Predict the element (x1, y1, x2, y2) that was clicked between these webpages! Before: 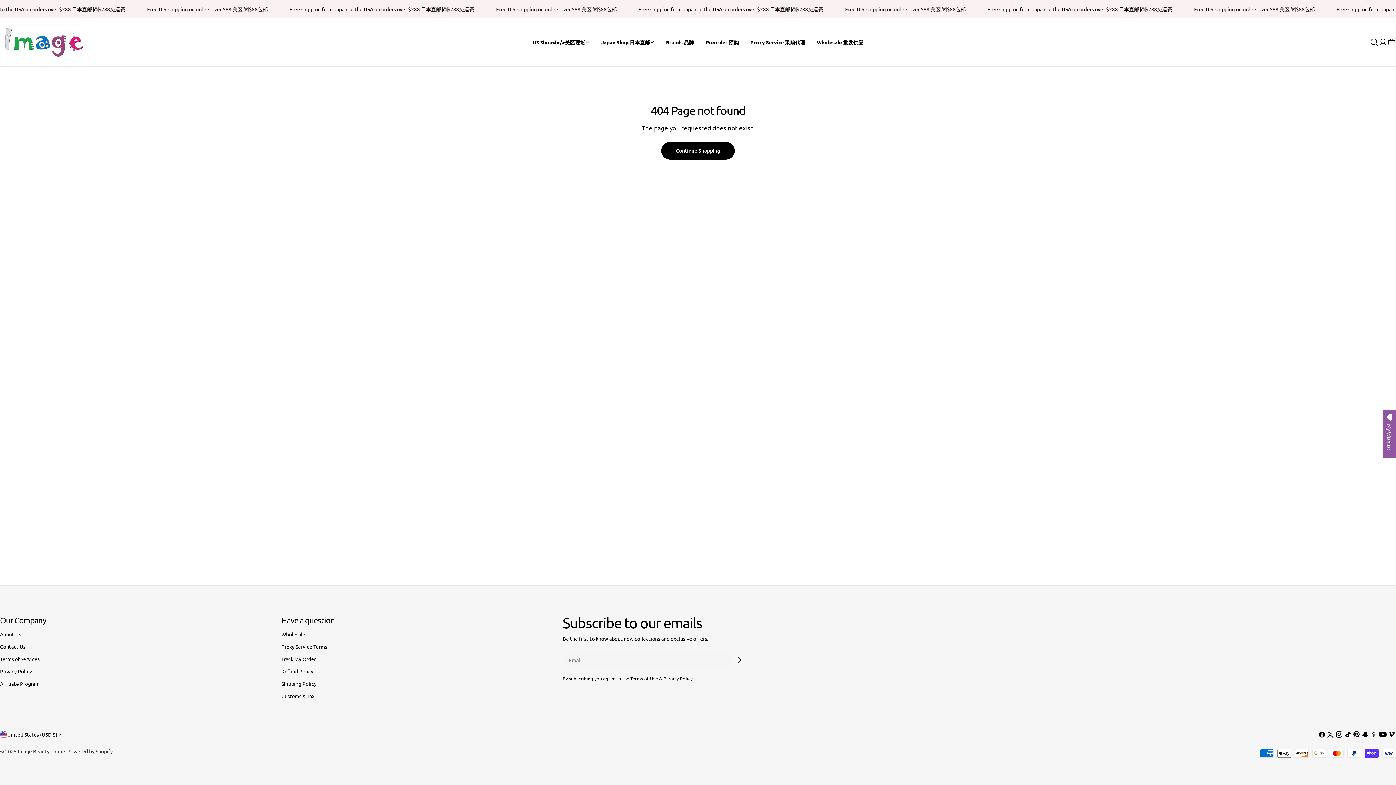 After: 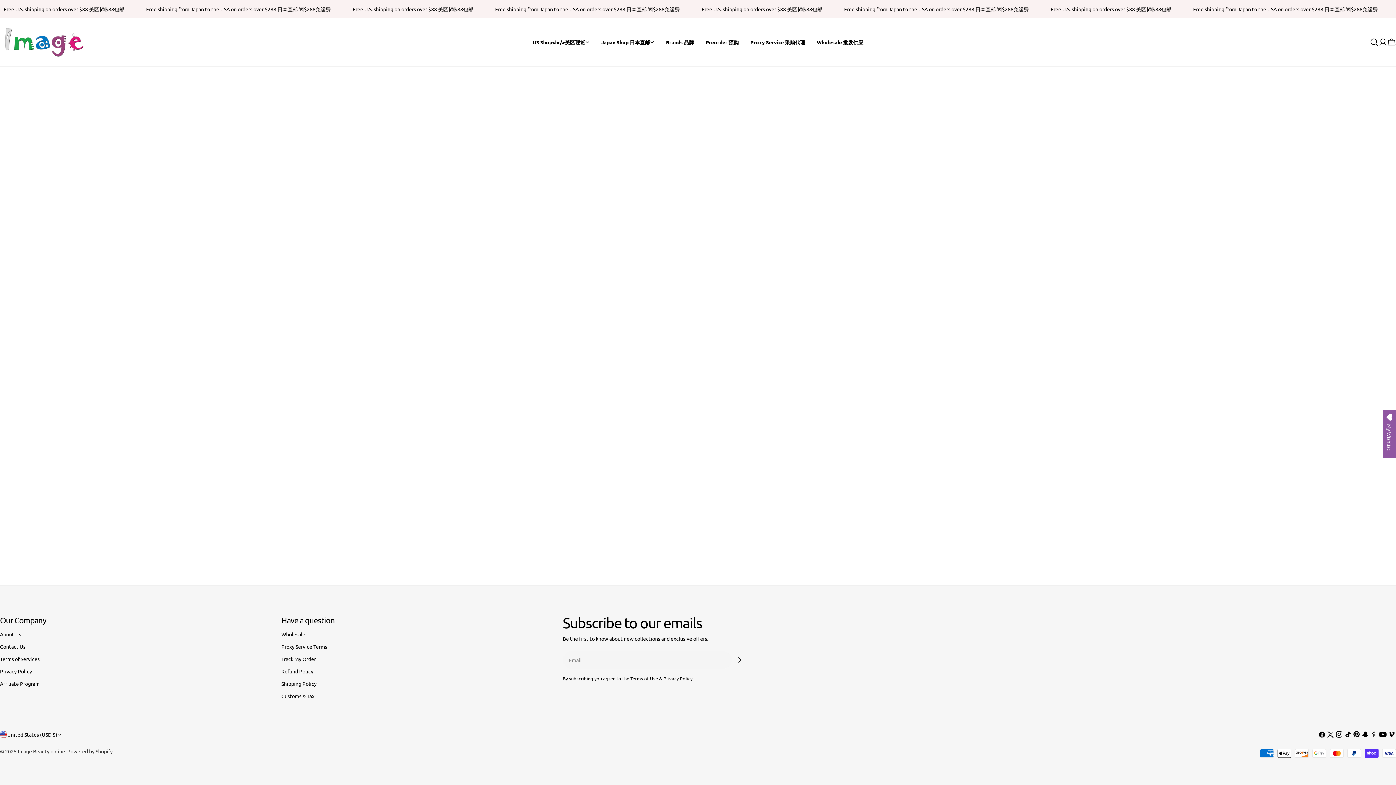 Action: bbox: (281, 631, 305, 637) label: Wholesale